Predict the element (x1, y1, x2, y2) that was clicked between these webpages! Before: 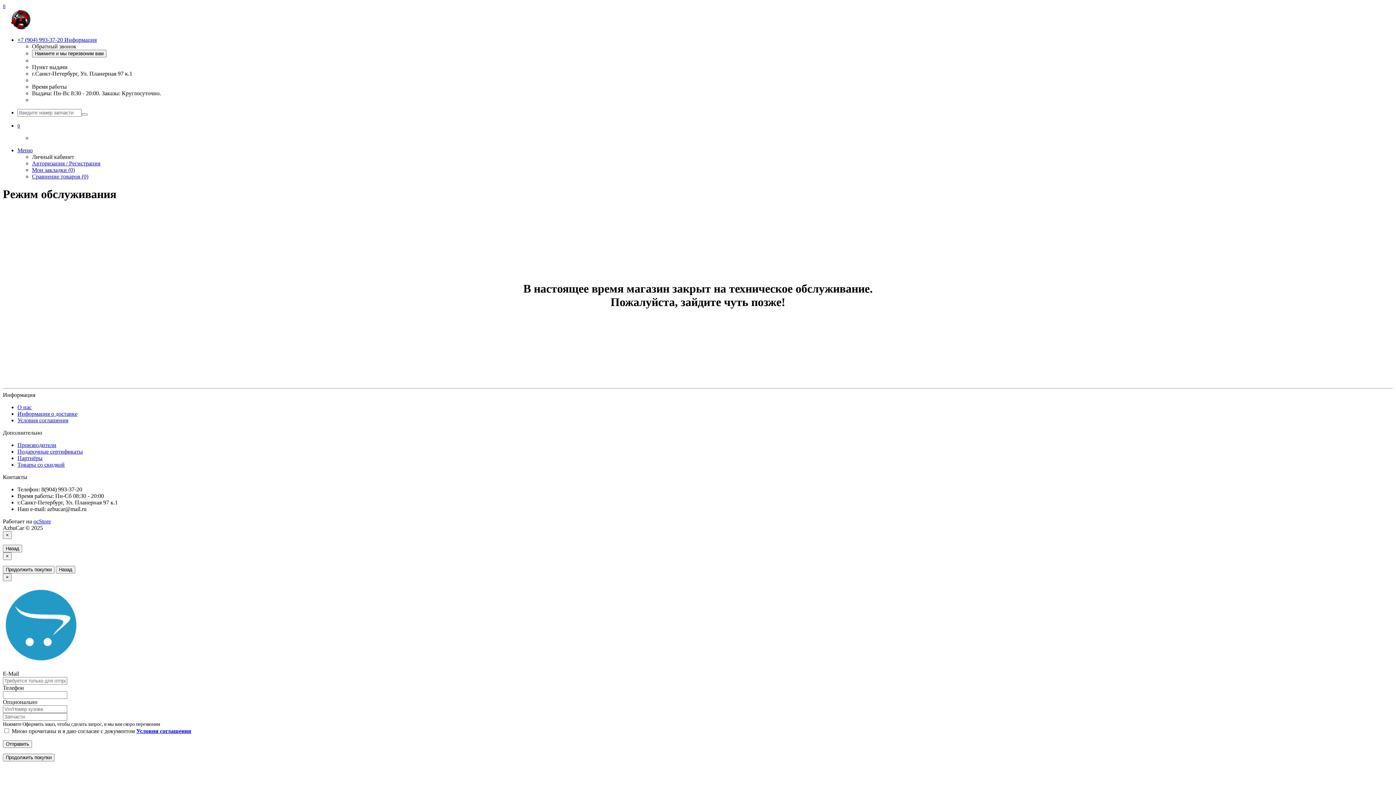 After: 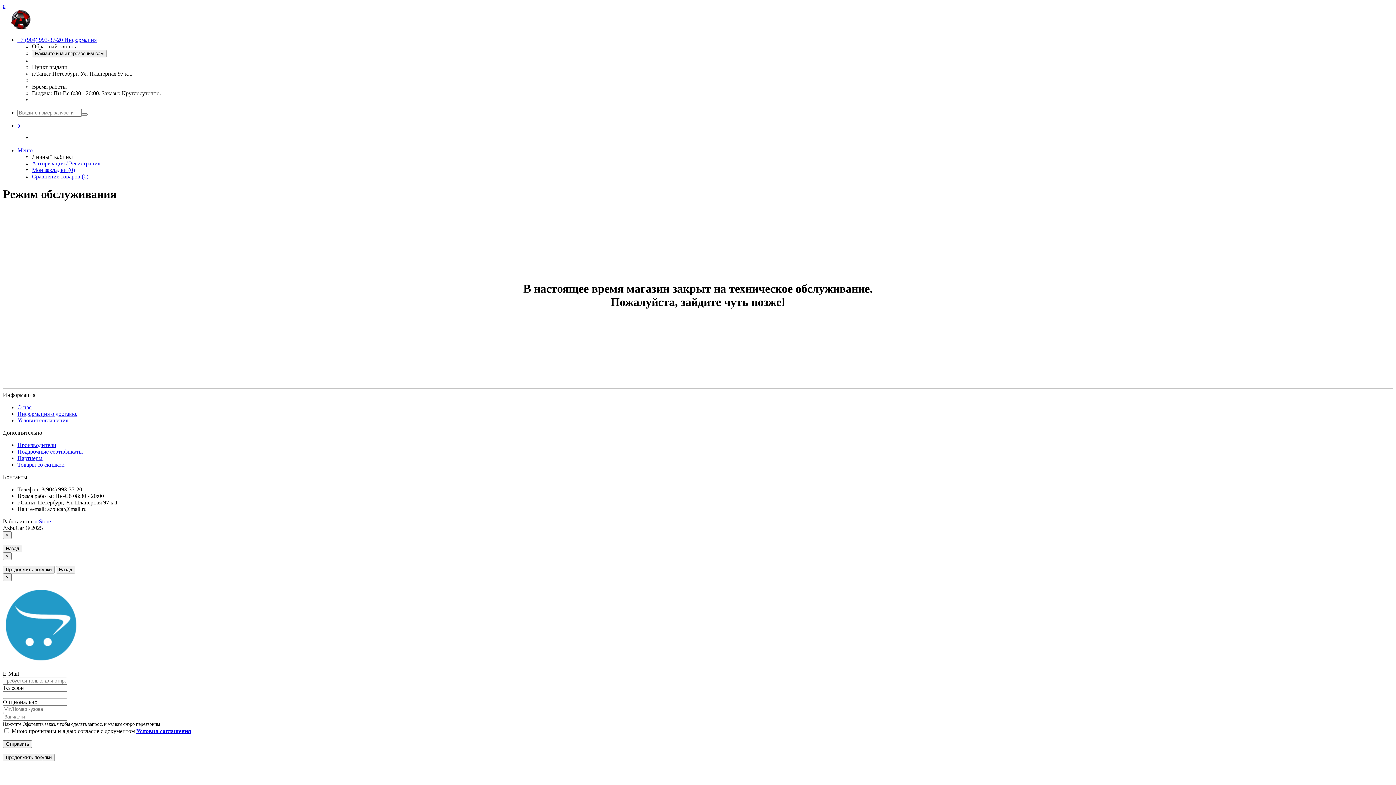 Action: bbox: (2, 24, 39, 30)